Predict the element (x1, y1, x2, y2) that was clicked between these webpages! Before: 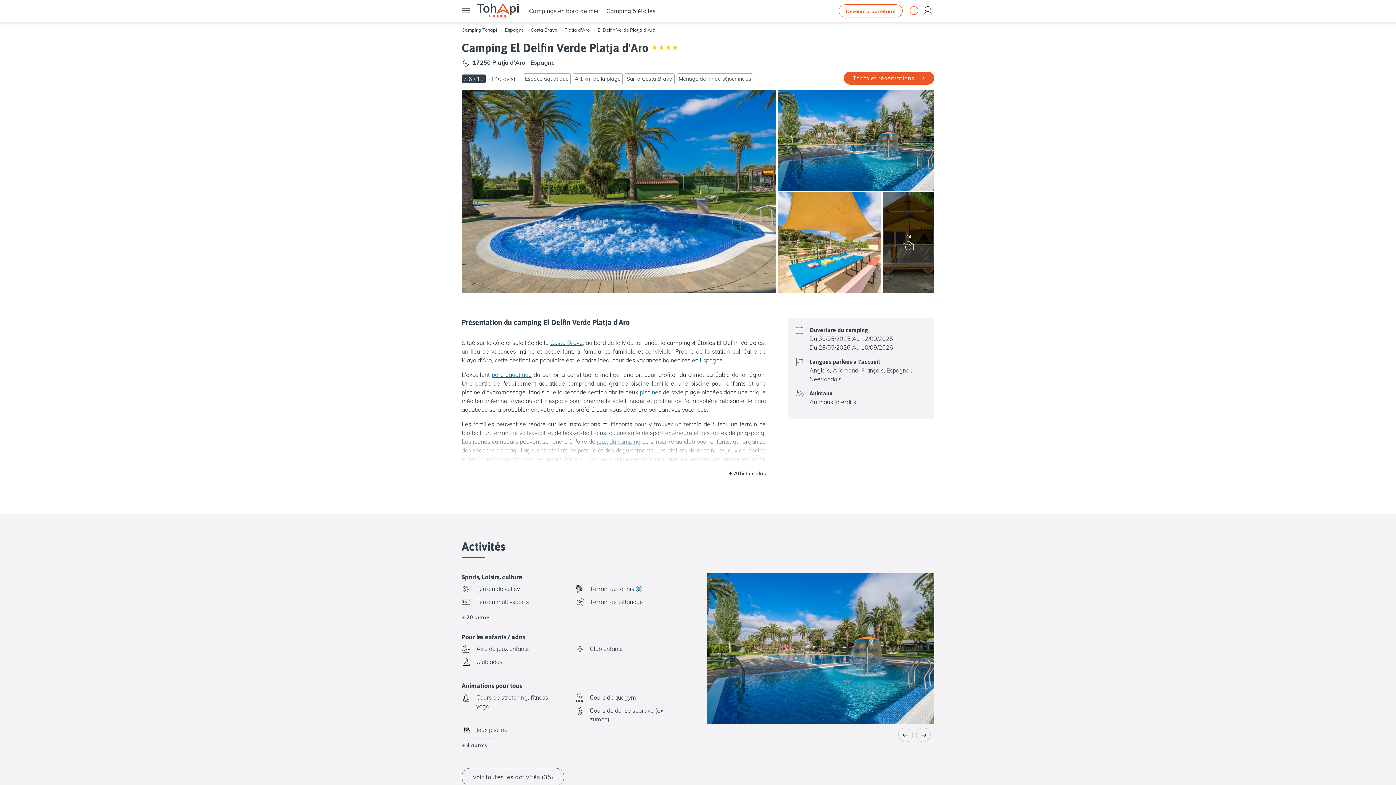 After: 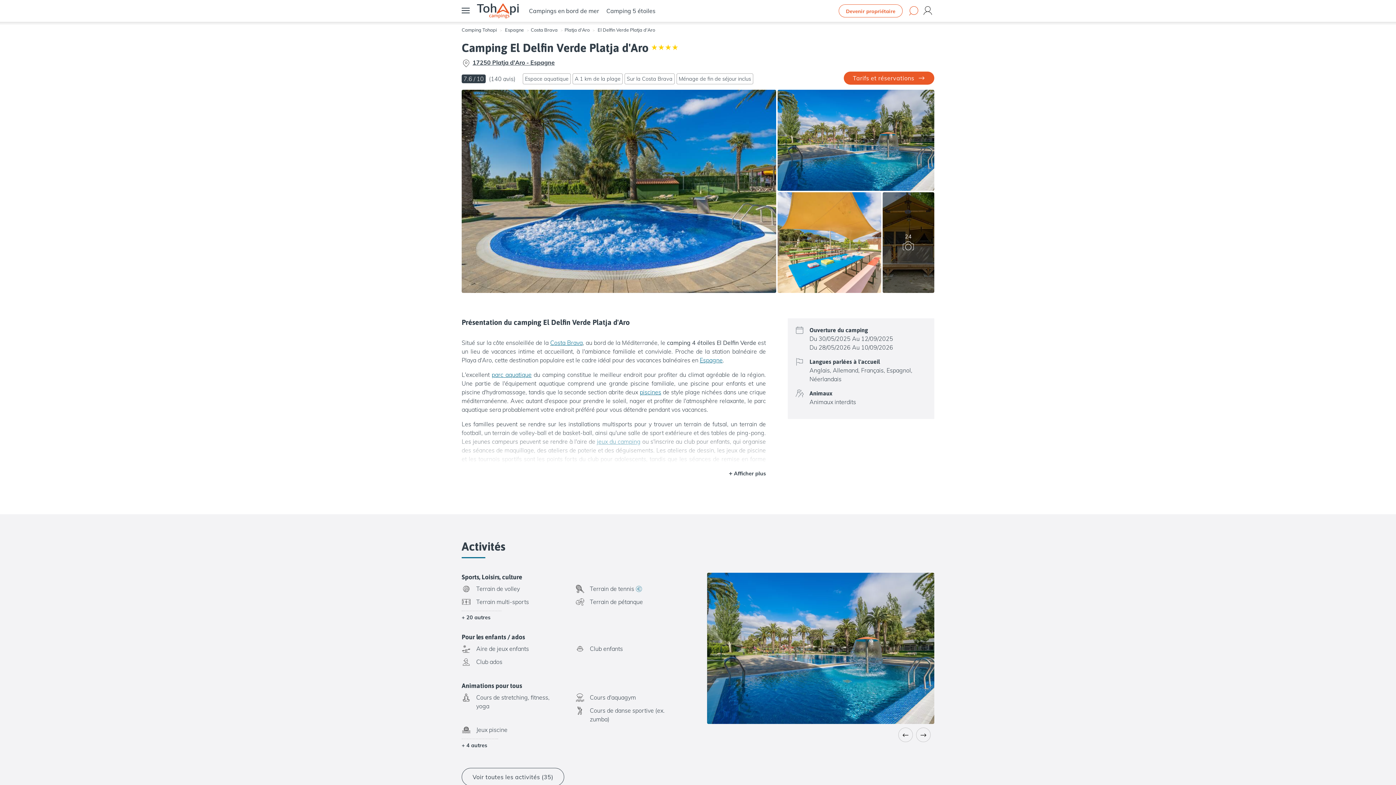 Action: label: Espagne bbox: (700, 356, 722, 363)